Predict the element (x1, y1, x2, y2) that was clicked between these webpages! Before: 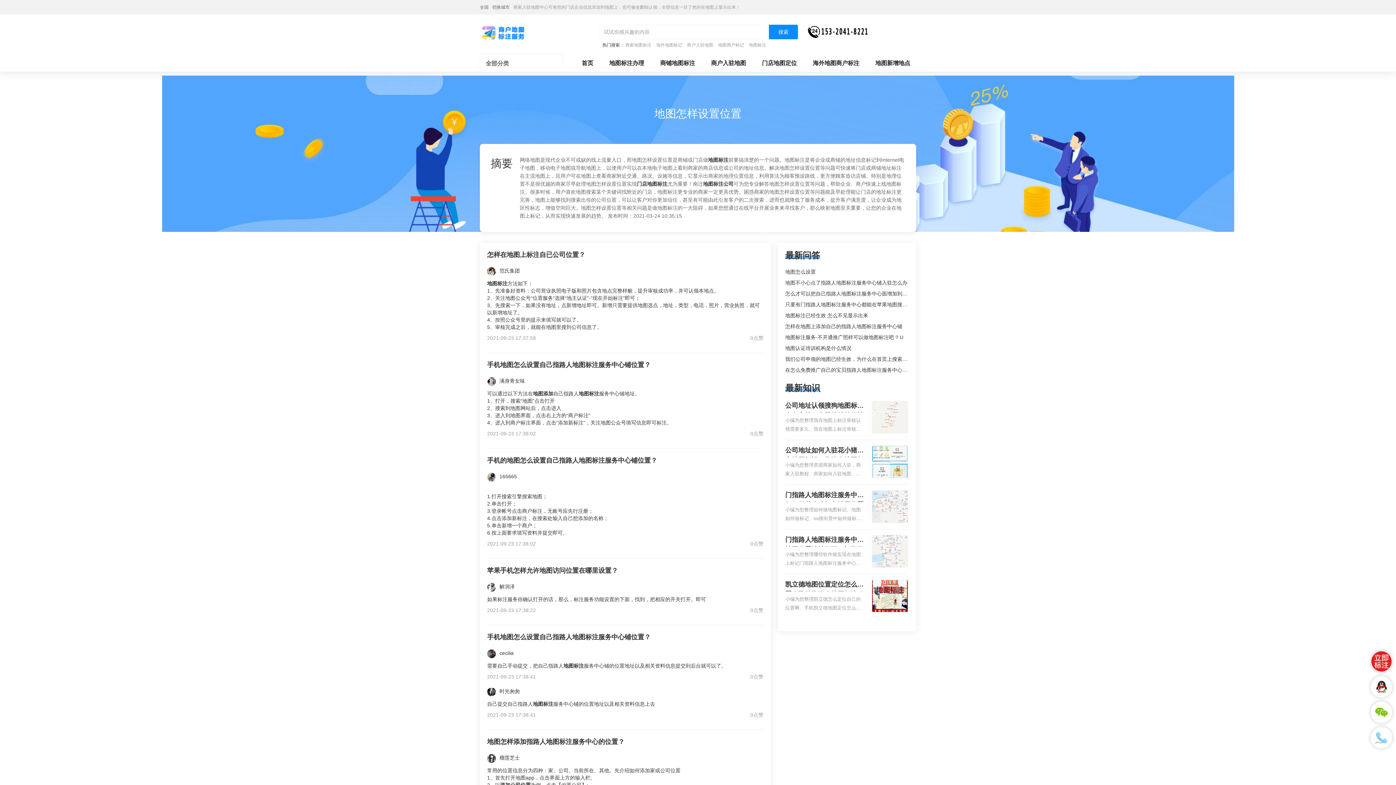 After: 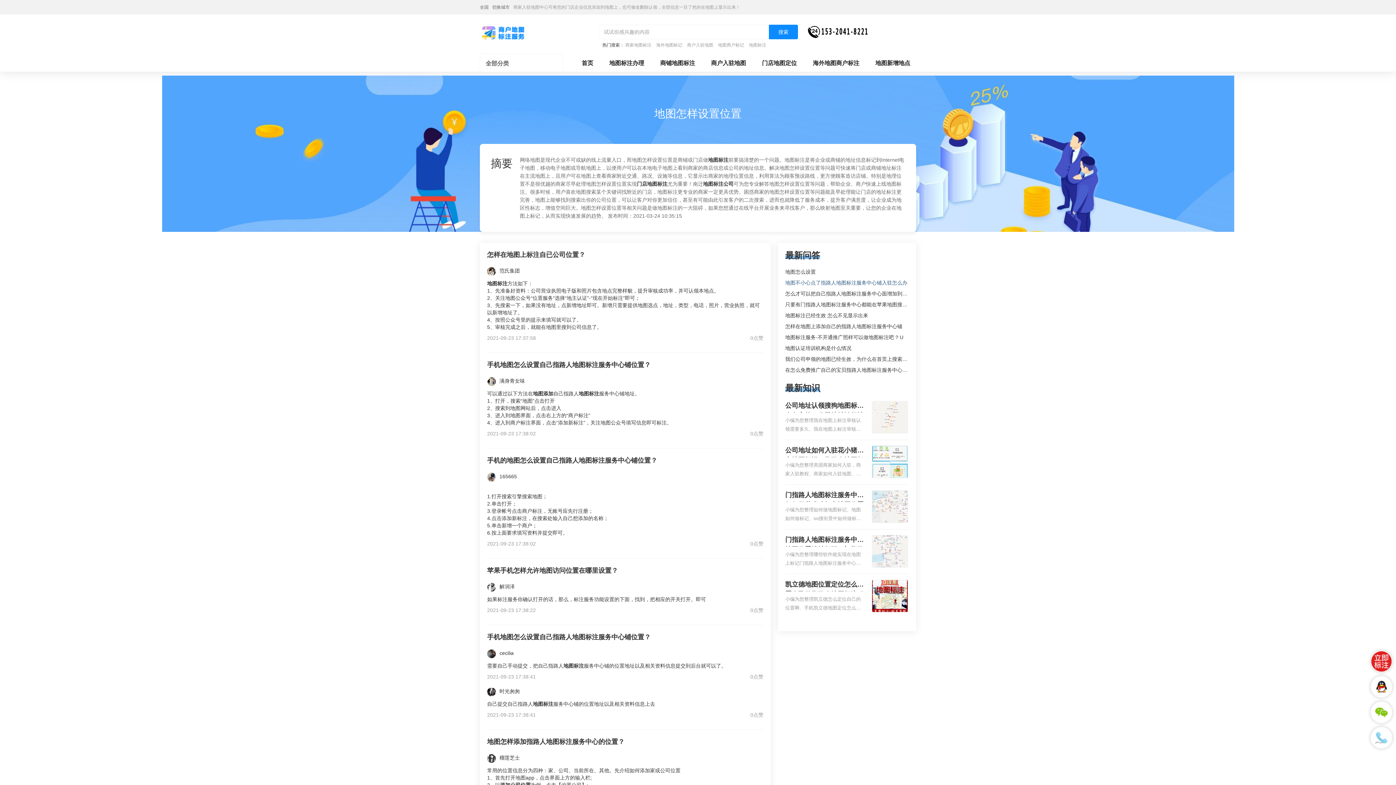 Action: label: 地图不小心点了指路人地图标注服务中心铺入驻怎么办 bbox: (785, 280, 907, 285)